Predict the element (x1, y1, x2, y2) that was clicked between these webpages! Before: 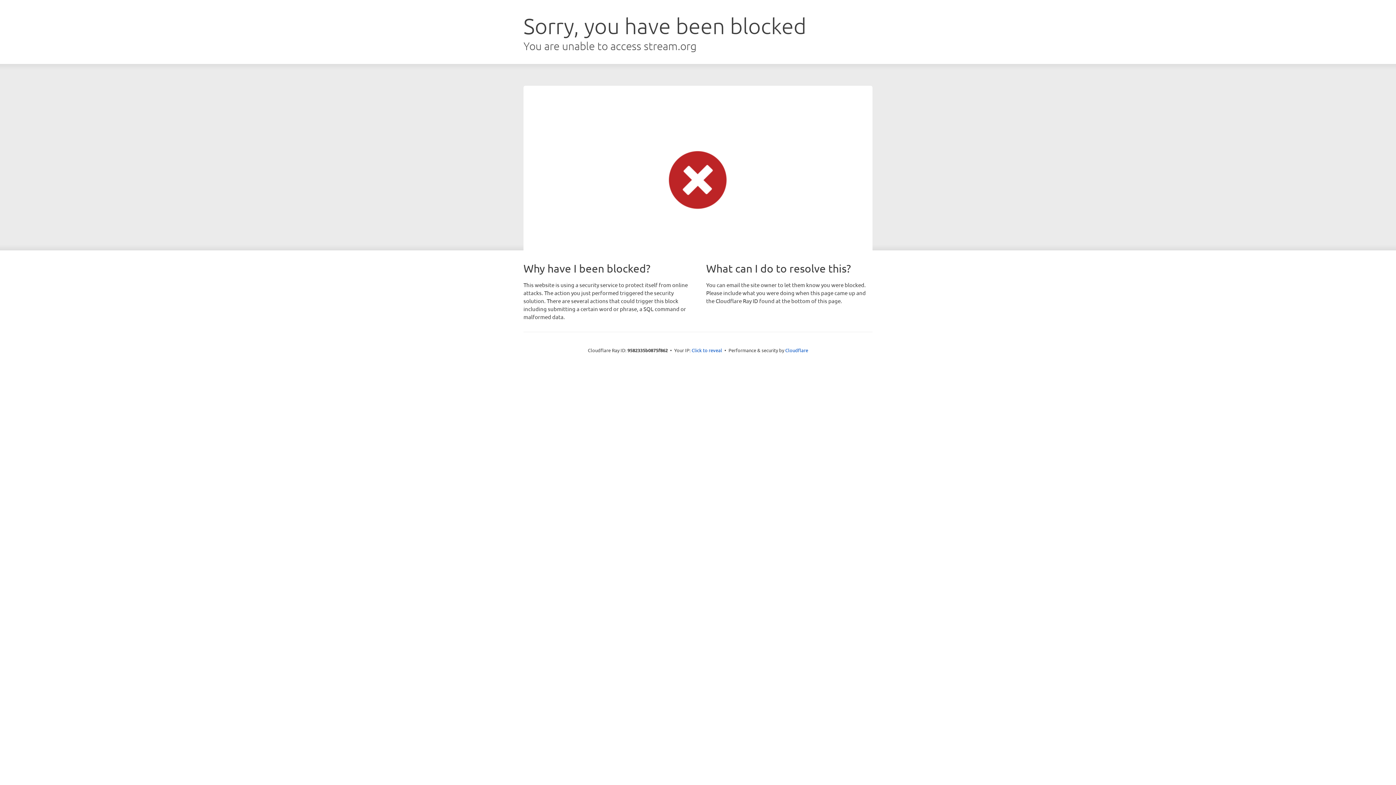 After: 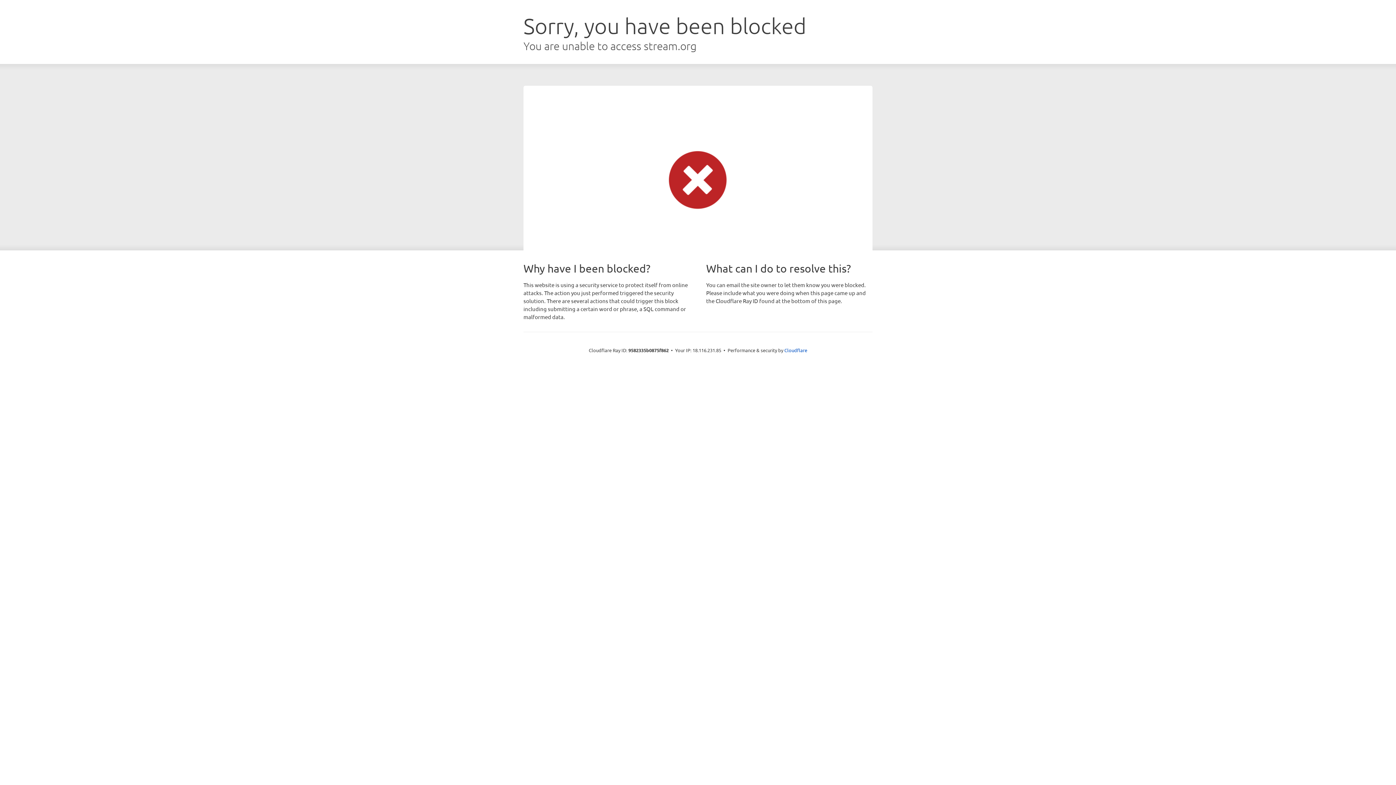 Action: label: Click to reveal bbox: (691, 346, 722, 353)